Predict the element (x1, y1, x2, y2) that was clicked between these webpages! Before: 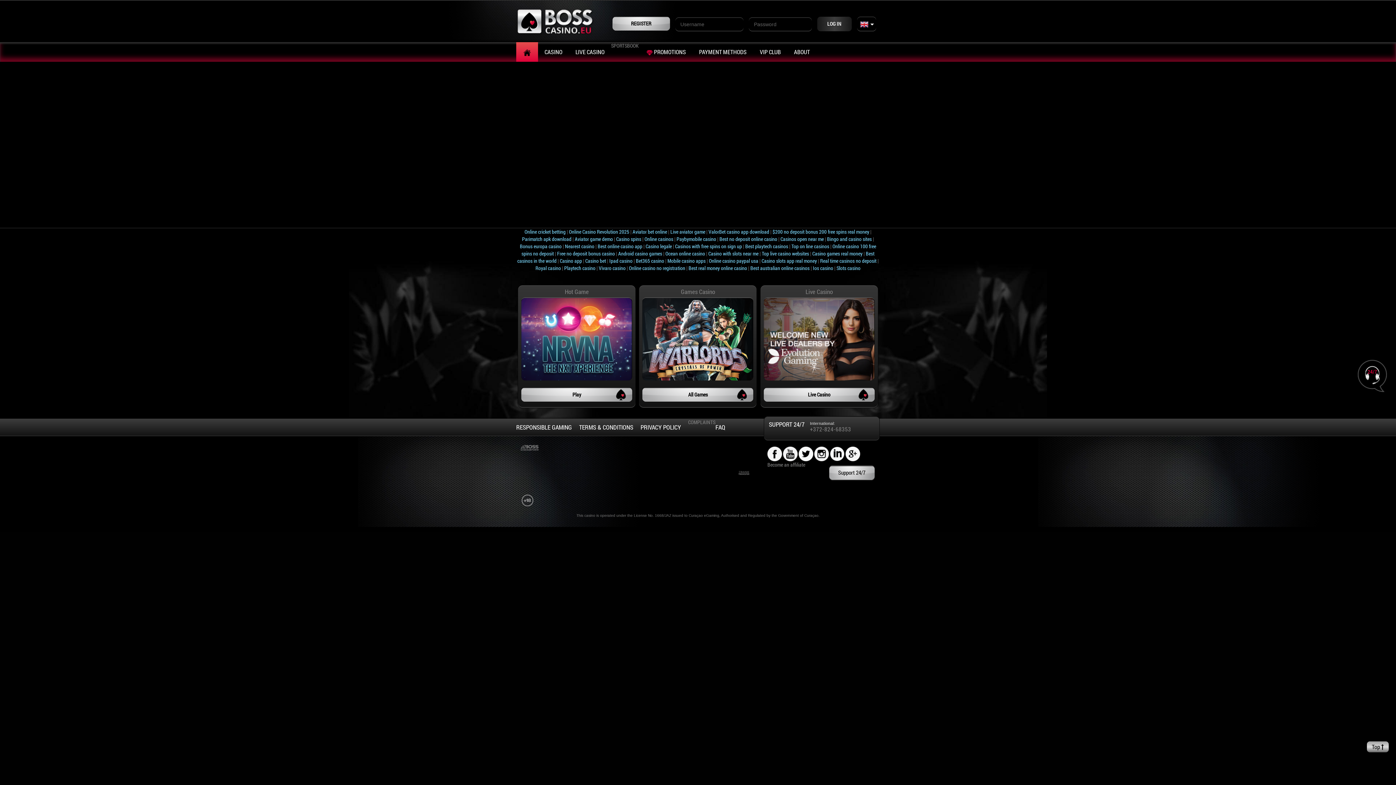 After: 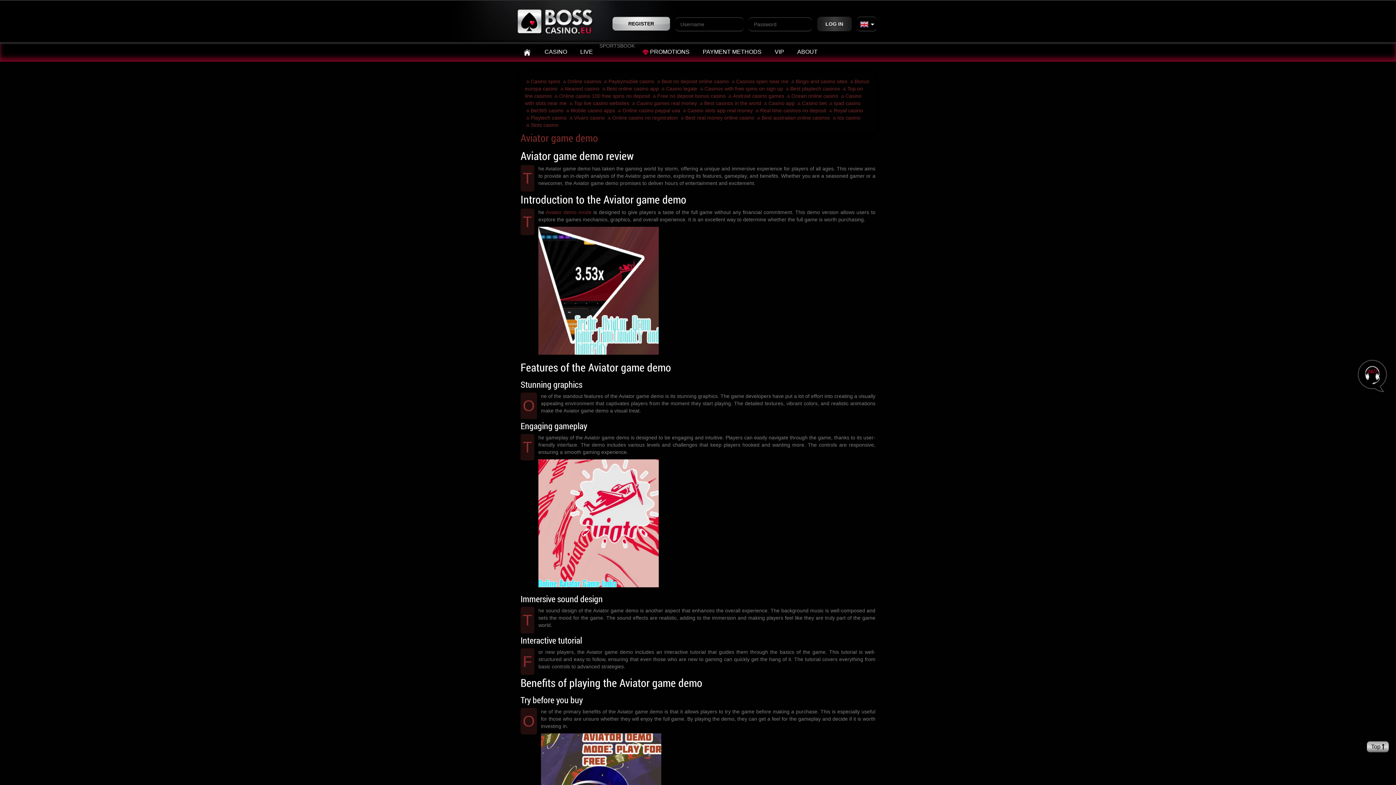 Action: label: Aviator game demo bbox: (574, 235, 613, 242)